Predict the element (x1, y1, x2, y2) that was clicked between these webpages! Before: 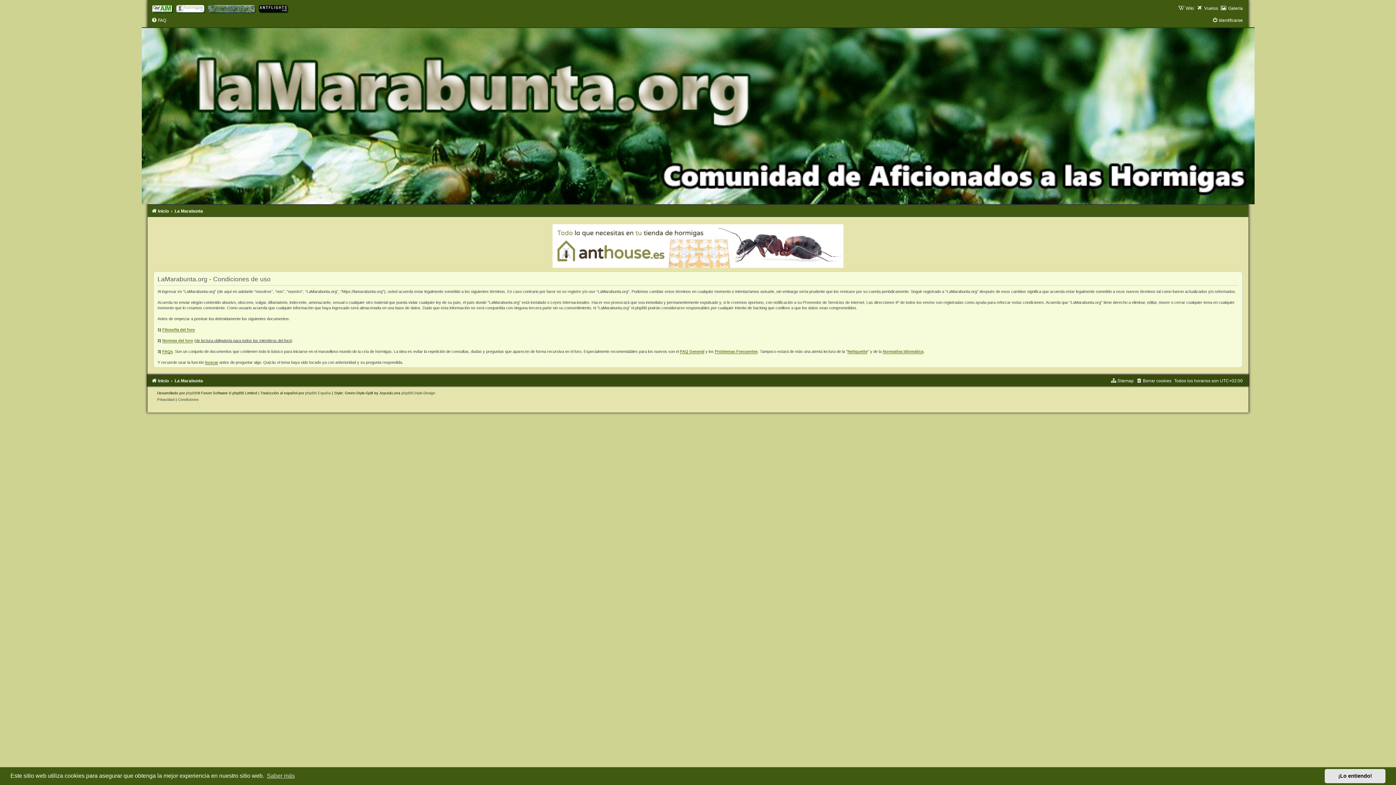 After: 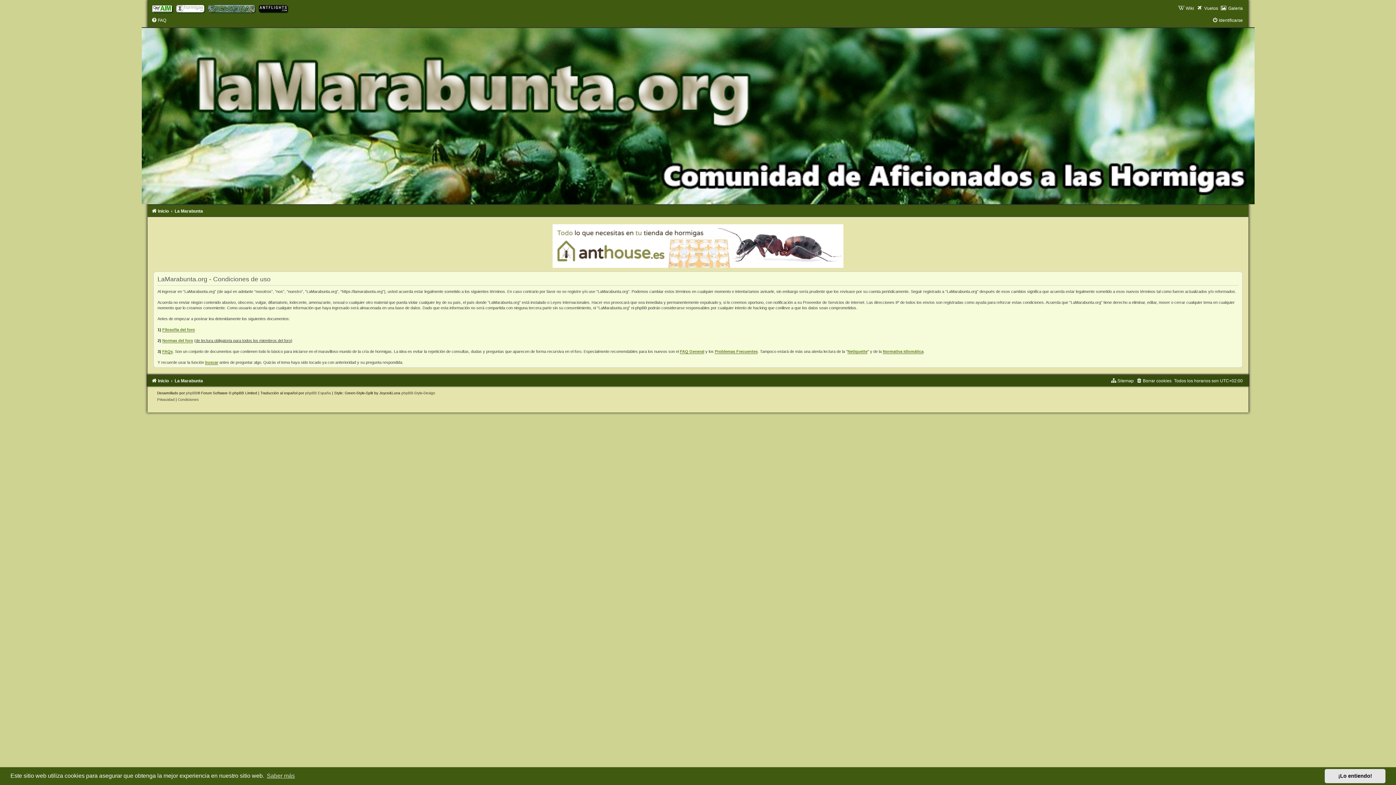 Action: bbox: (177, 397, 198, 401) label: Condiciones